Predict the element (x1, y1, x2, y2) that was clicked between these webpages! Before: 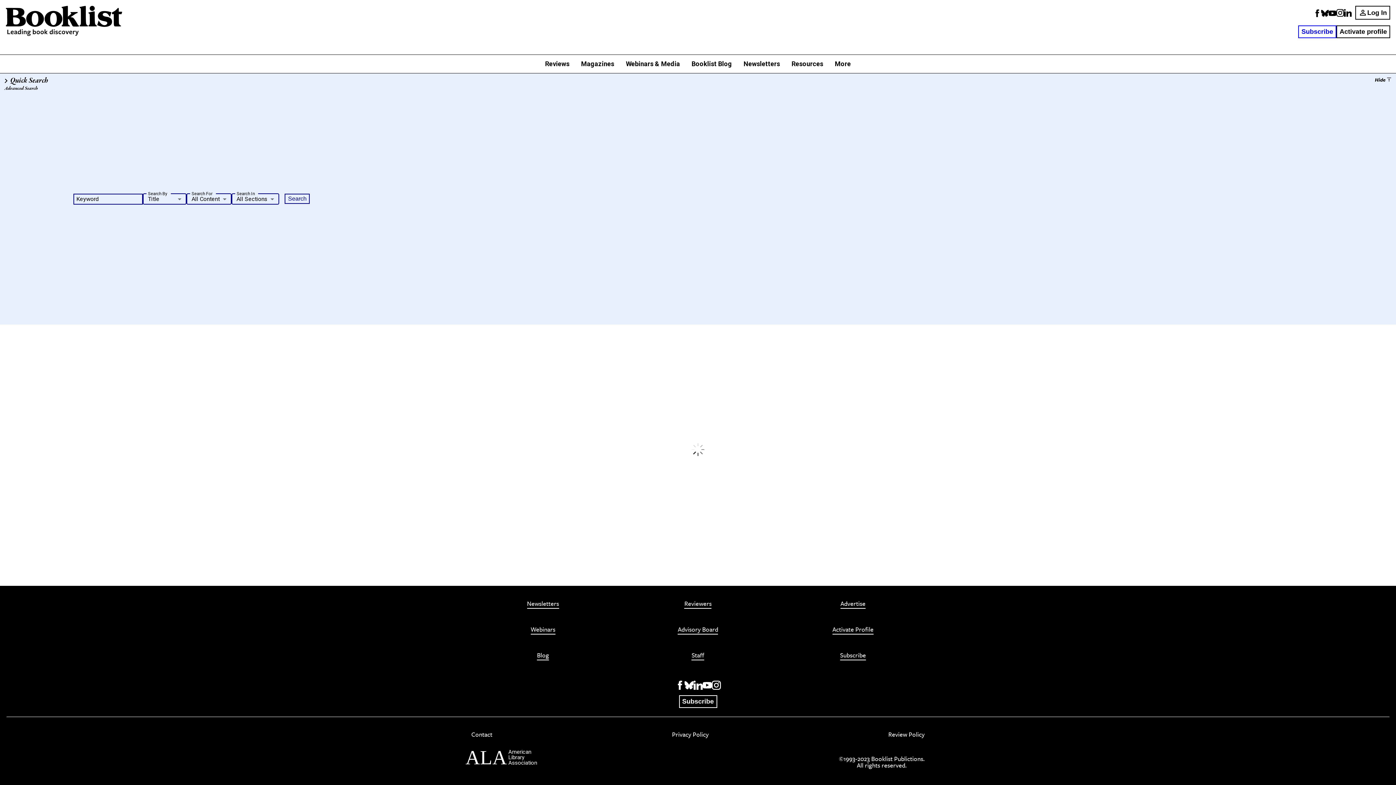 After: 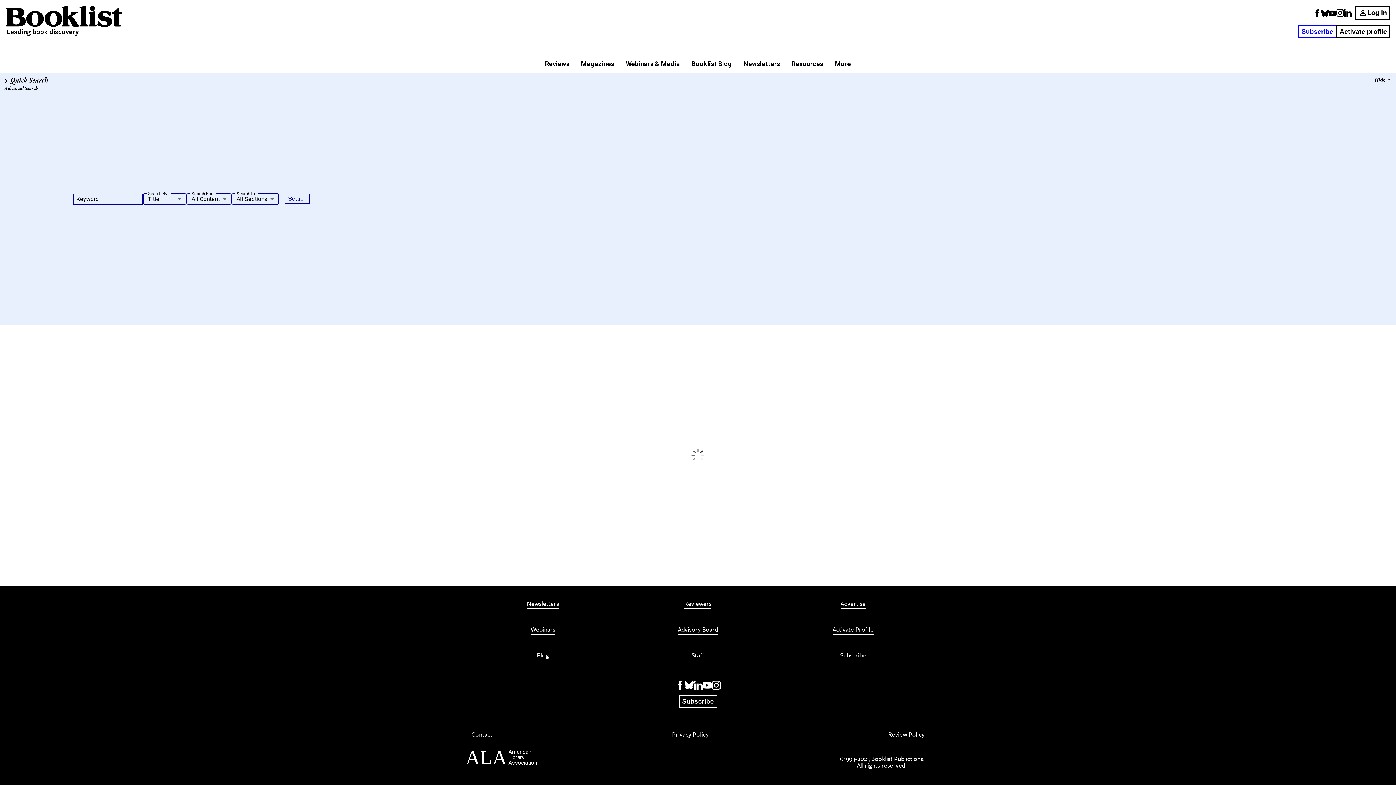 Action: label: Contact bbox: (471, 731, 492, 739)